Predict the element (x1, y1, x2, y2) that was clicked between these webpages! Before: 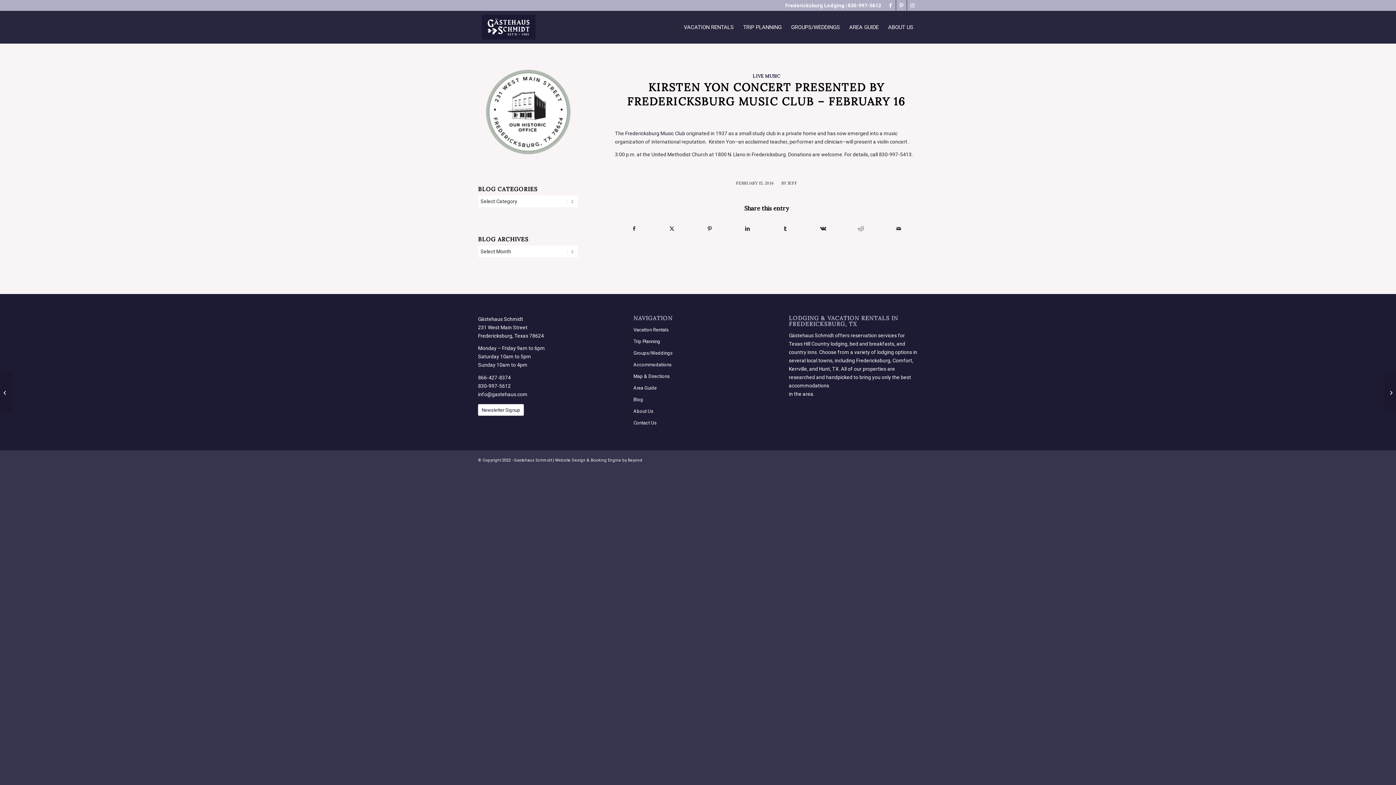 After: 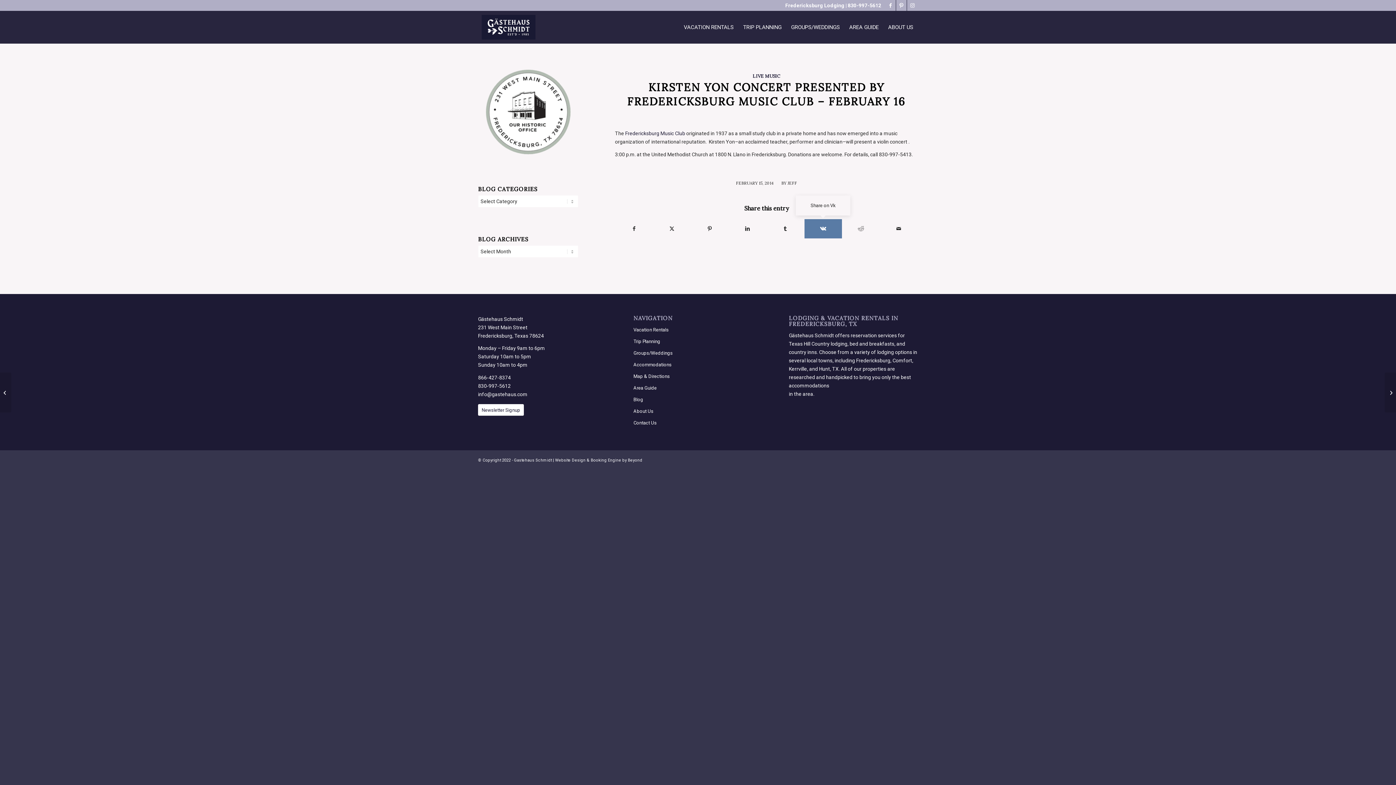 Action: bbox: (804, 219, 842, 238) label: Share on Vk